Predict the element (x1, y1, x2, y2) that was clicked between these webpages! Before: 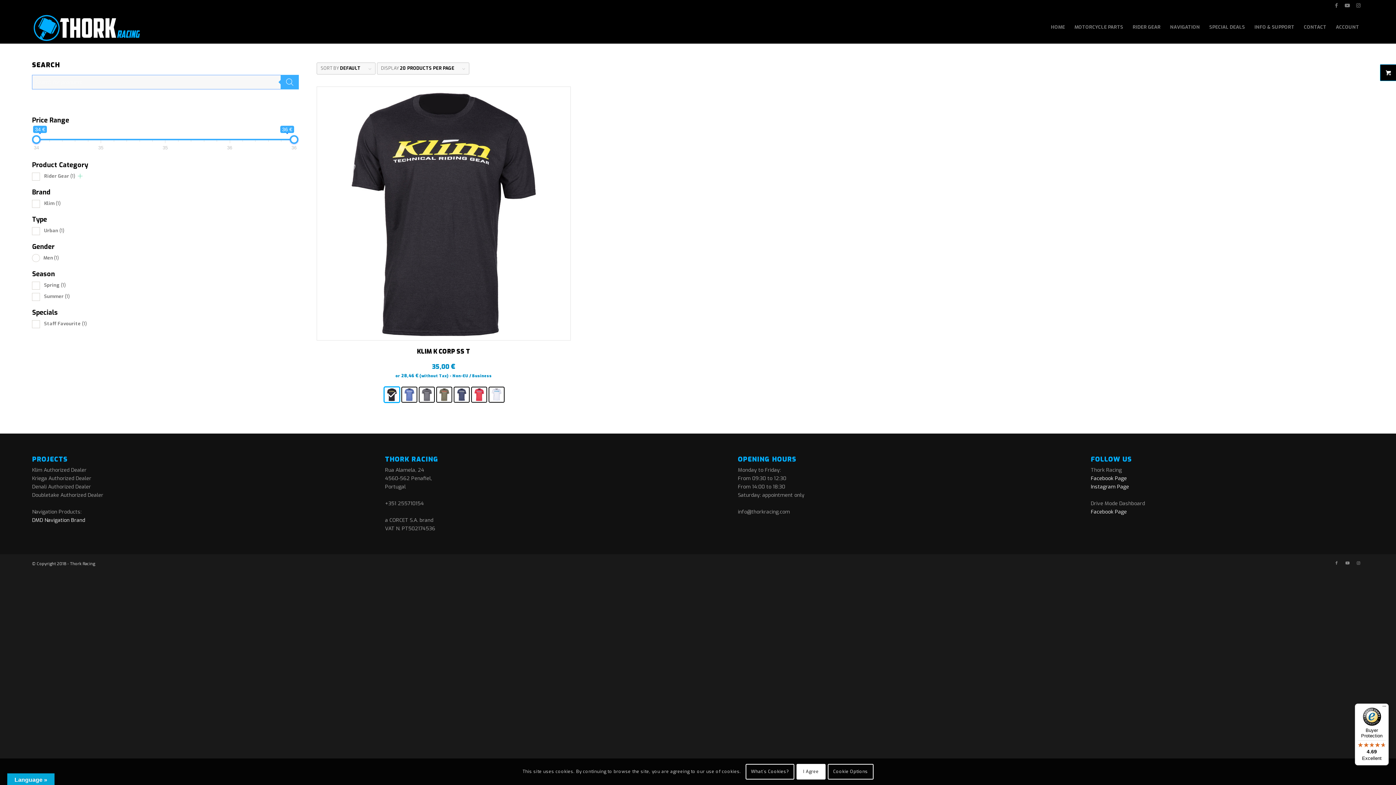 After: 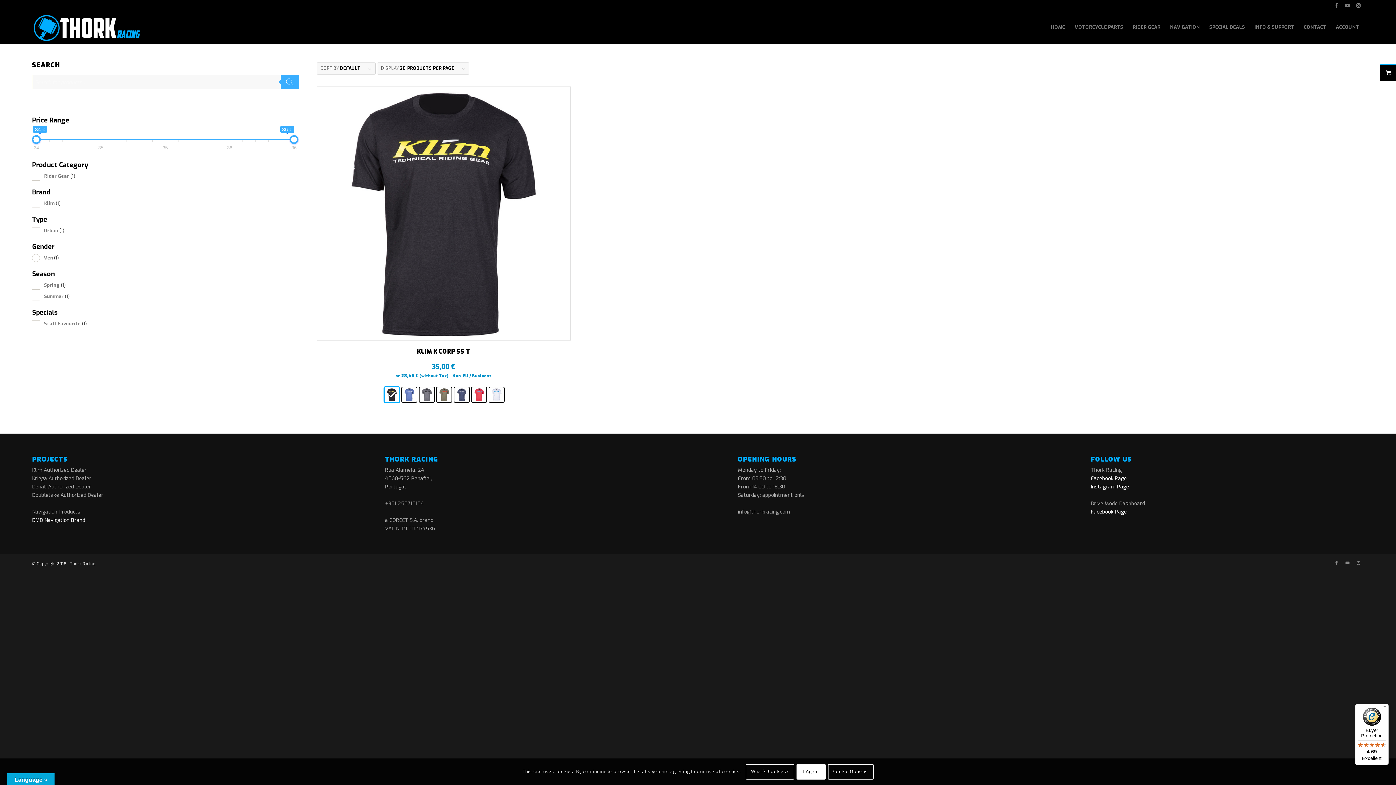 Action: label: Buyer Protection

4.69

Excellent bbox: (1355, 704, 1389, 765)